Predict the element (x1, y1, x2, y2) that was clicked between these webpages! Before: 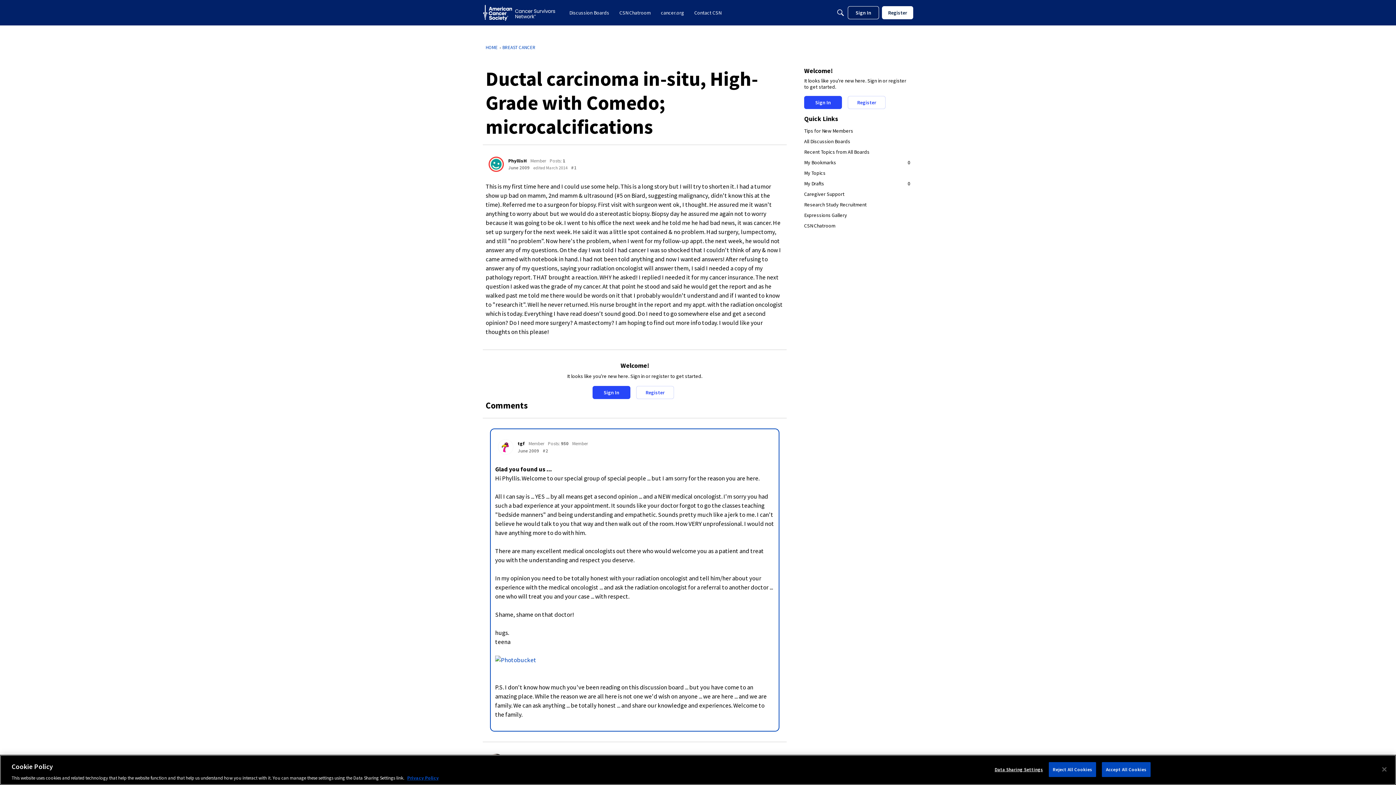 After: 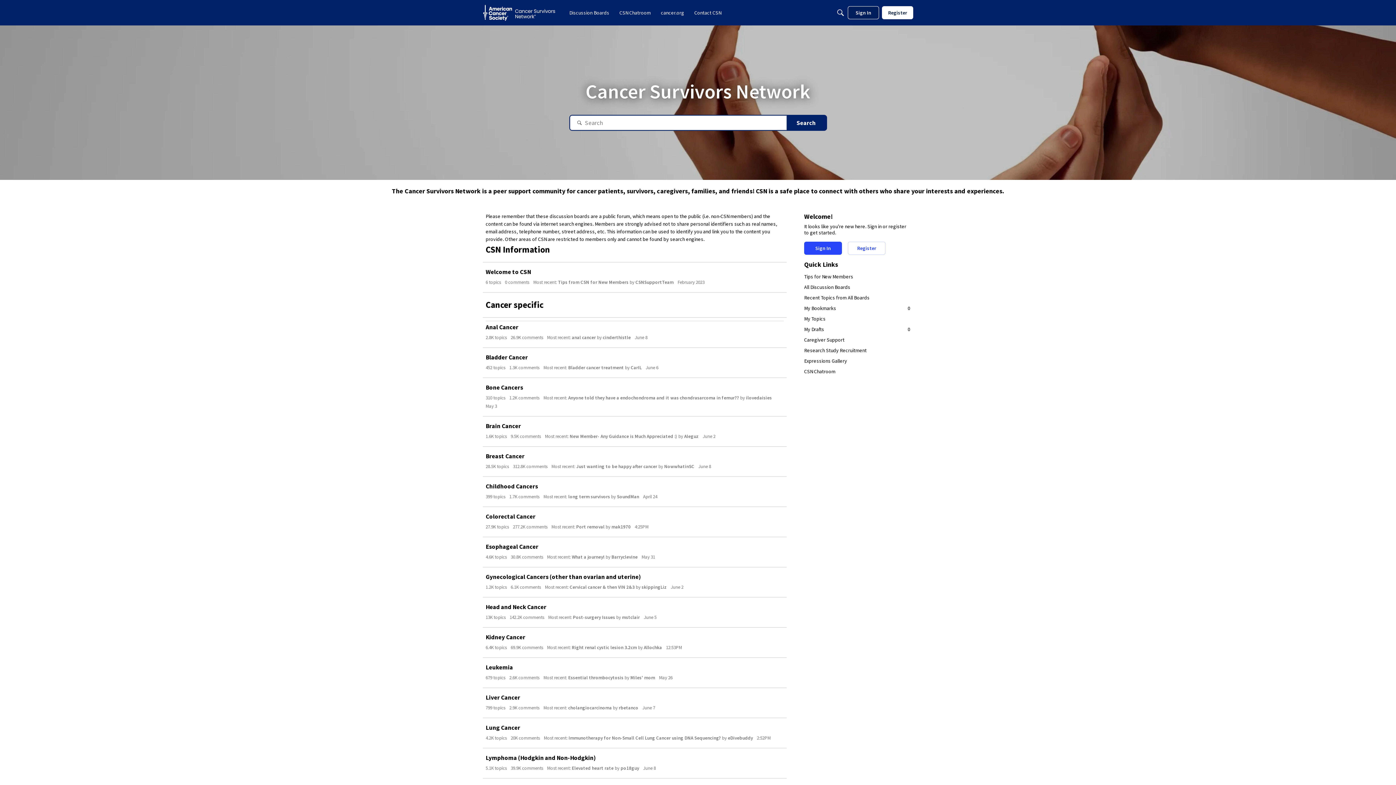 Action: bbox: (482, 4, 555, 20)